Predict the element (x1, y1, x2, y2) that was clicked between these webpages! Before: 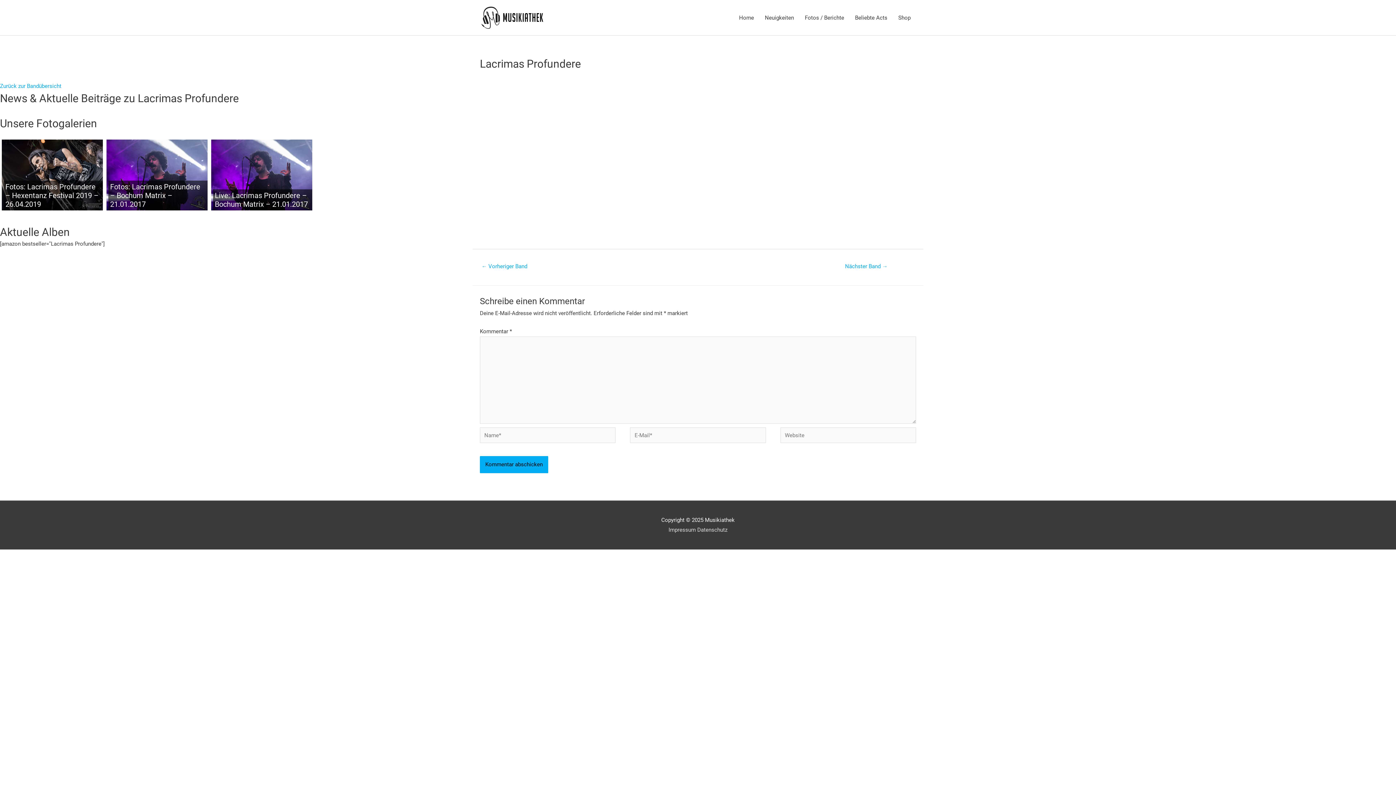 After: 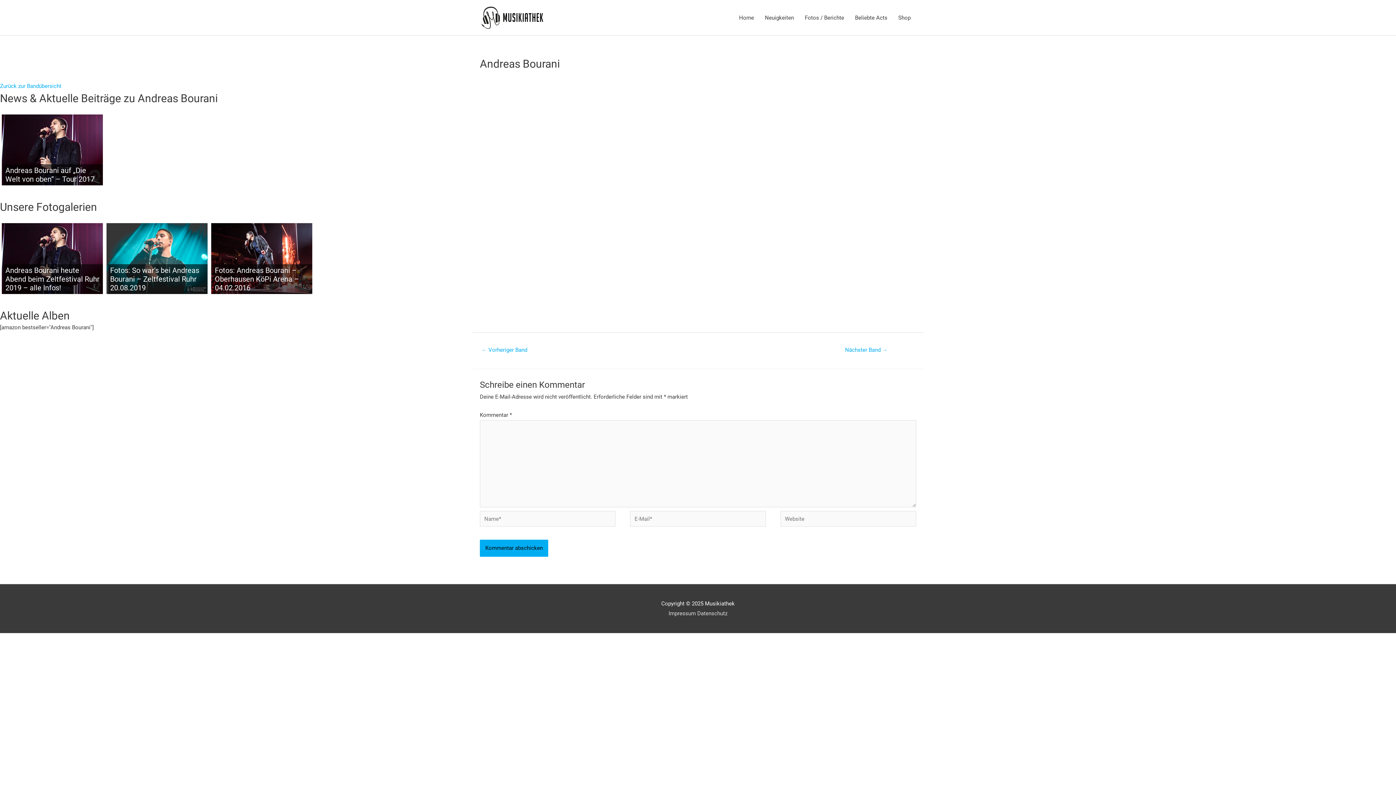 Action: bbox: (810, 261, 922, 273) label: Nächster Band →